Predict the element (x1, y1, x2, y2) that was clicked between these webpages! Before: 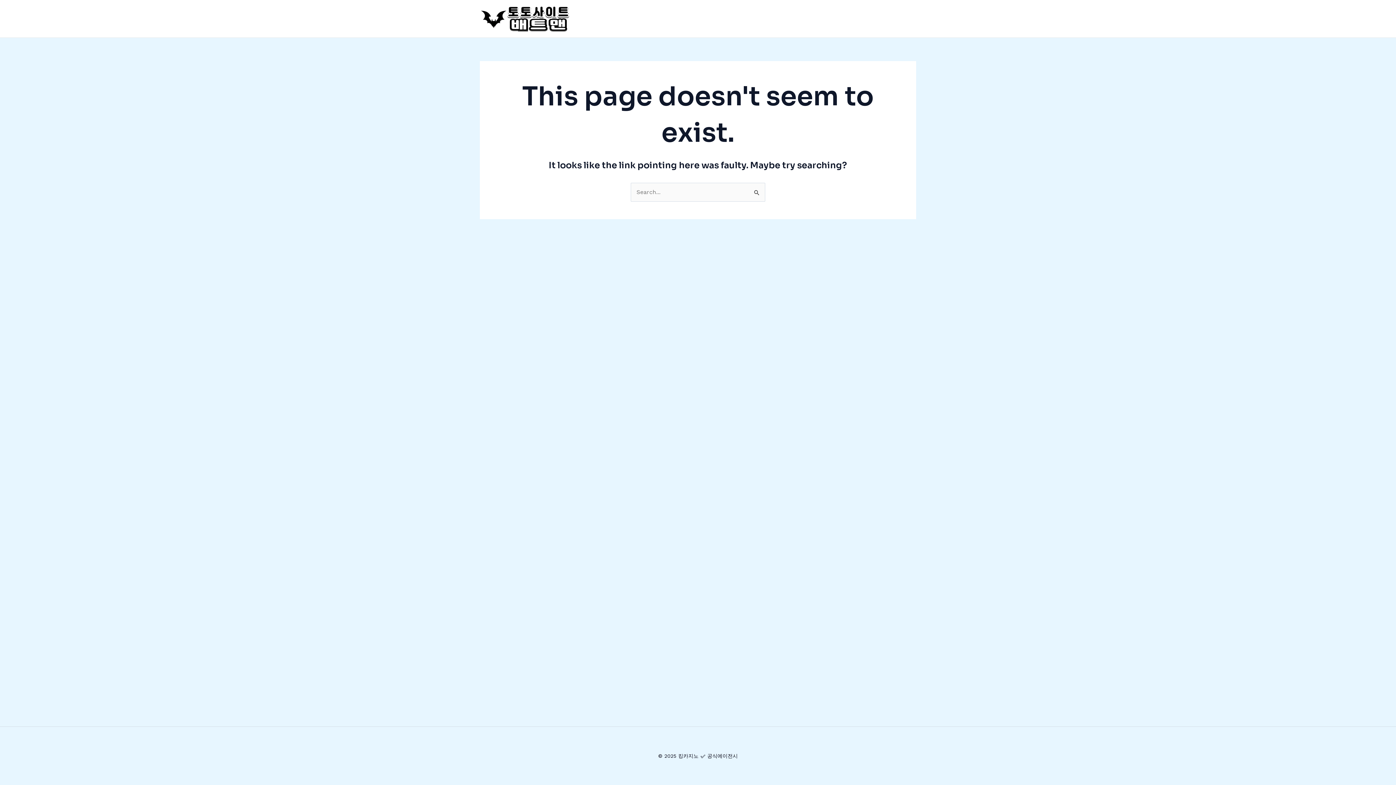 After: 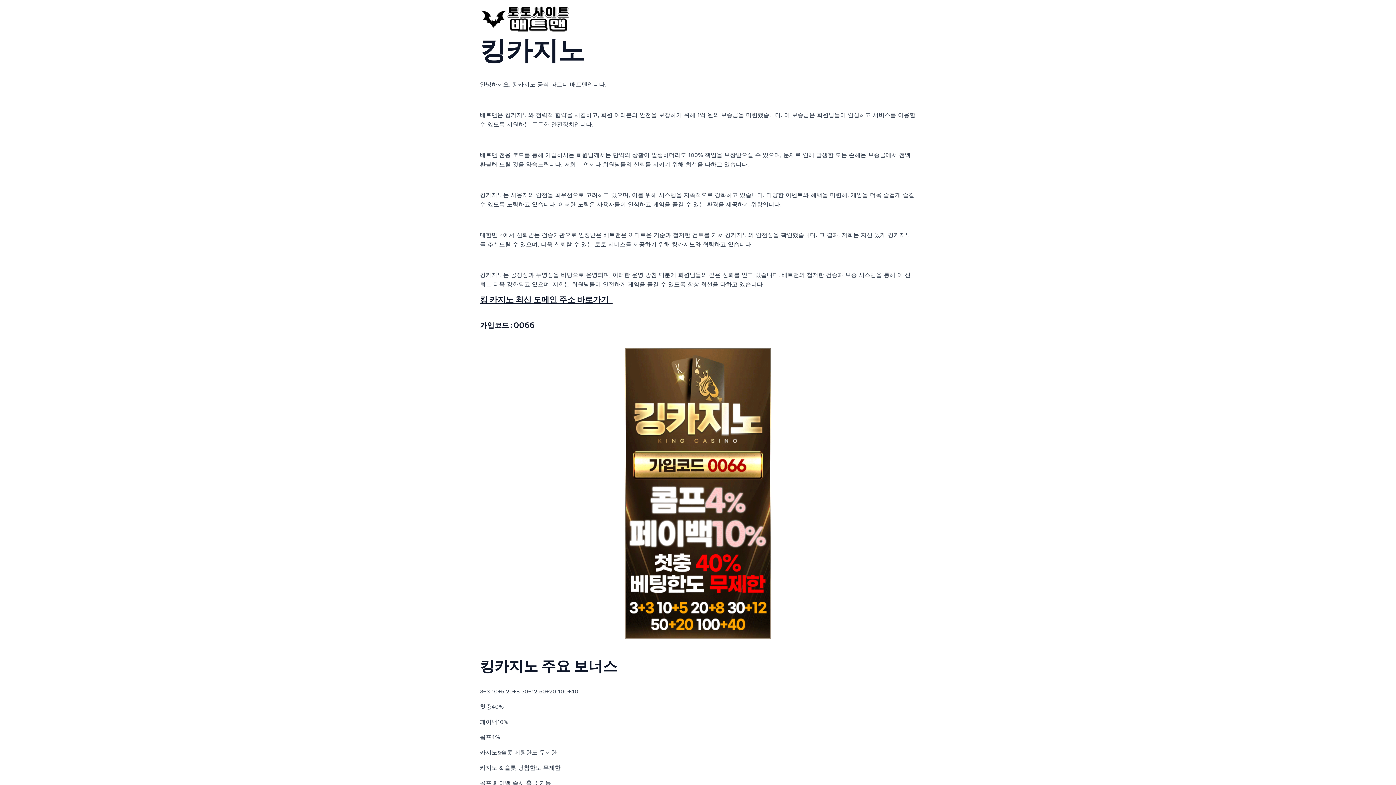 Action: bbox: (480, 14, 570, 21)